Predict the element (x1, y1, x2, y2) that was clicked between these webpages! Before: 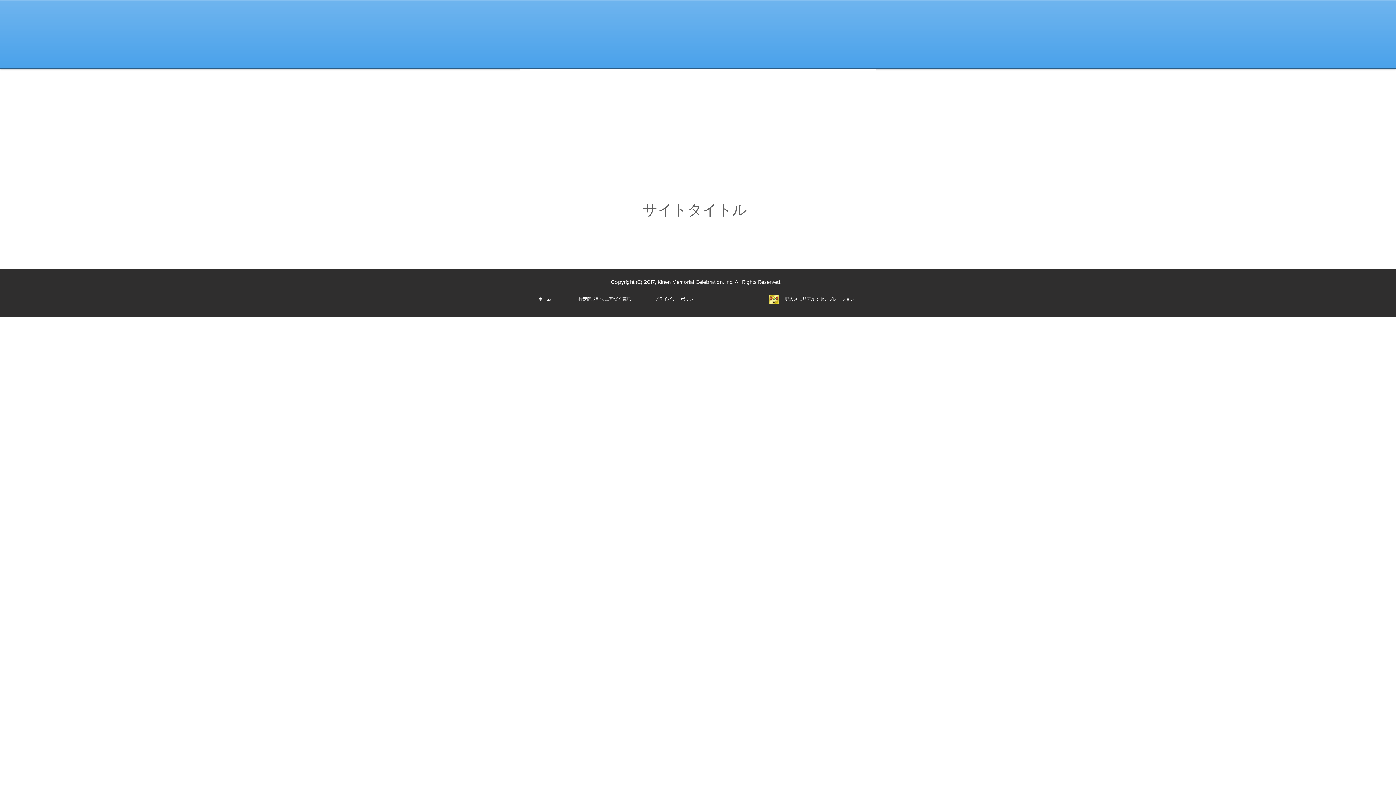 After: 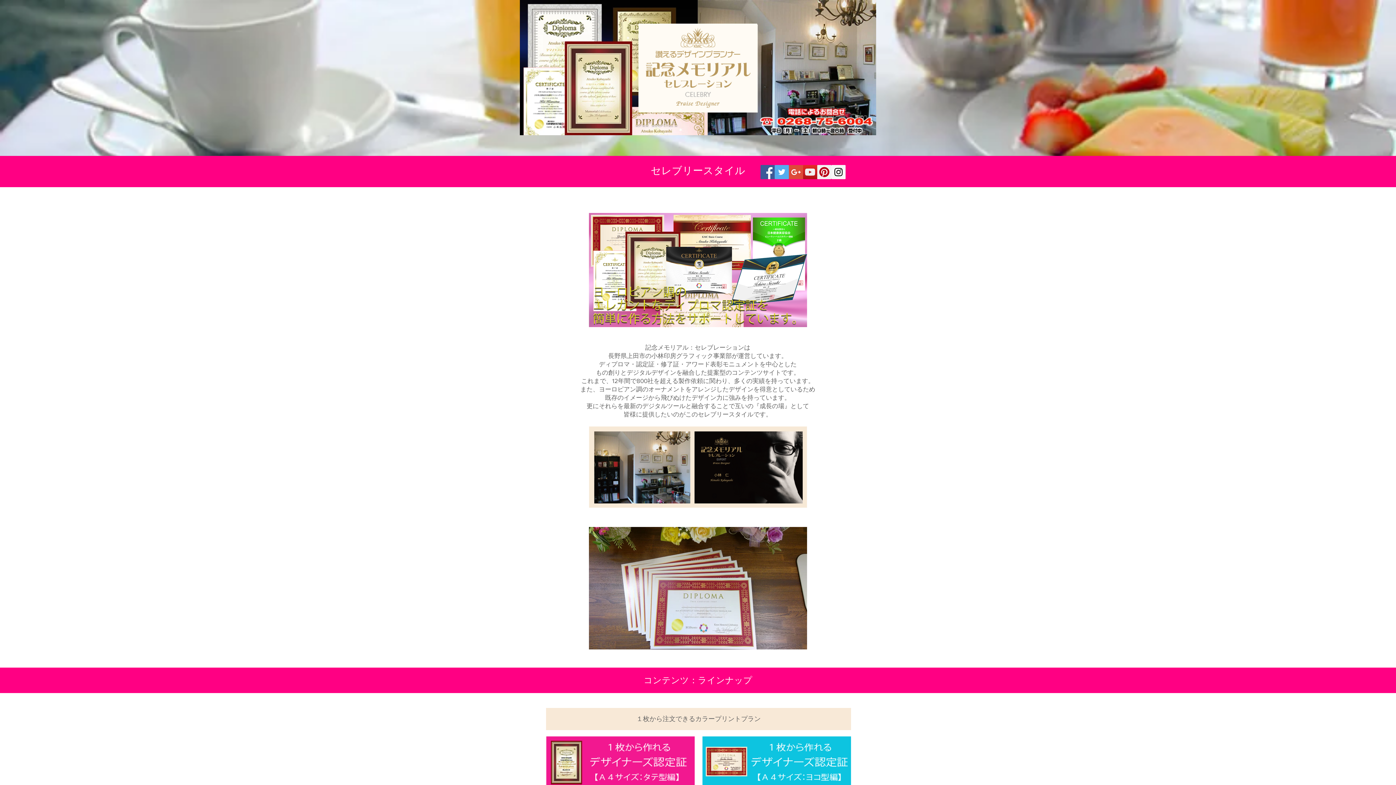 Action: label: ​ホーム bbox: (538, 296, 551, 301)